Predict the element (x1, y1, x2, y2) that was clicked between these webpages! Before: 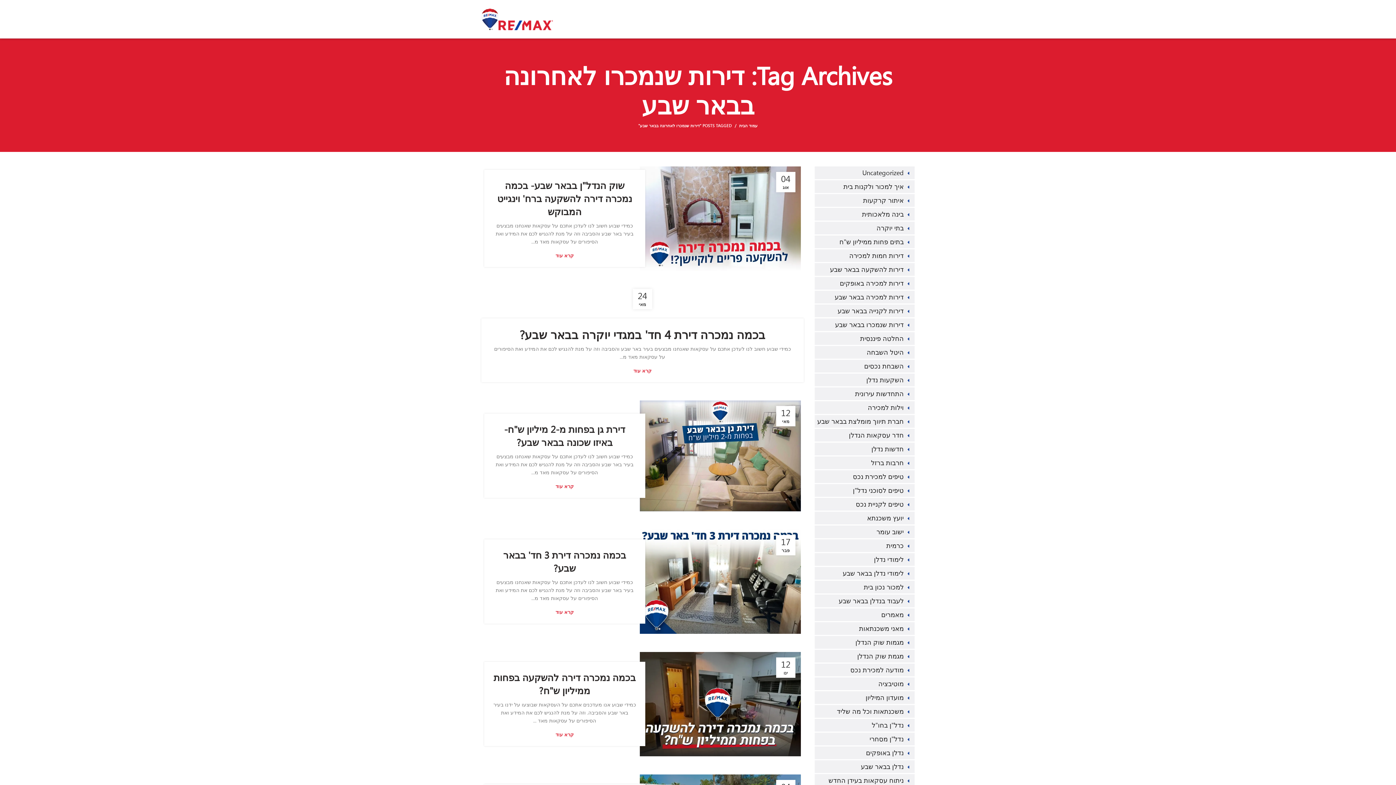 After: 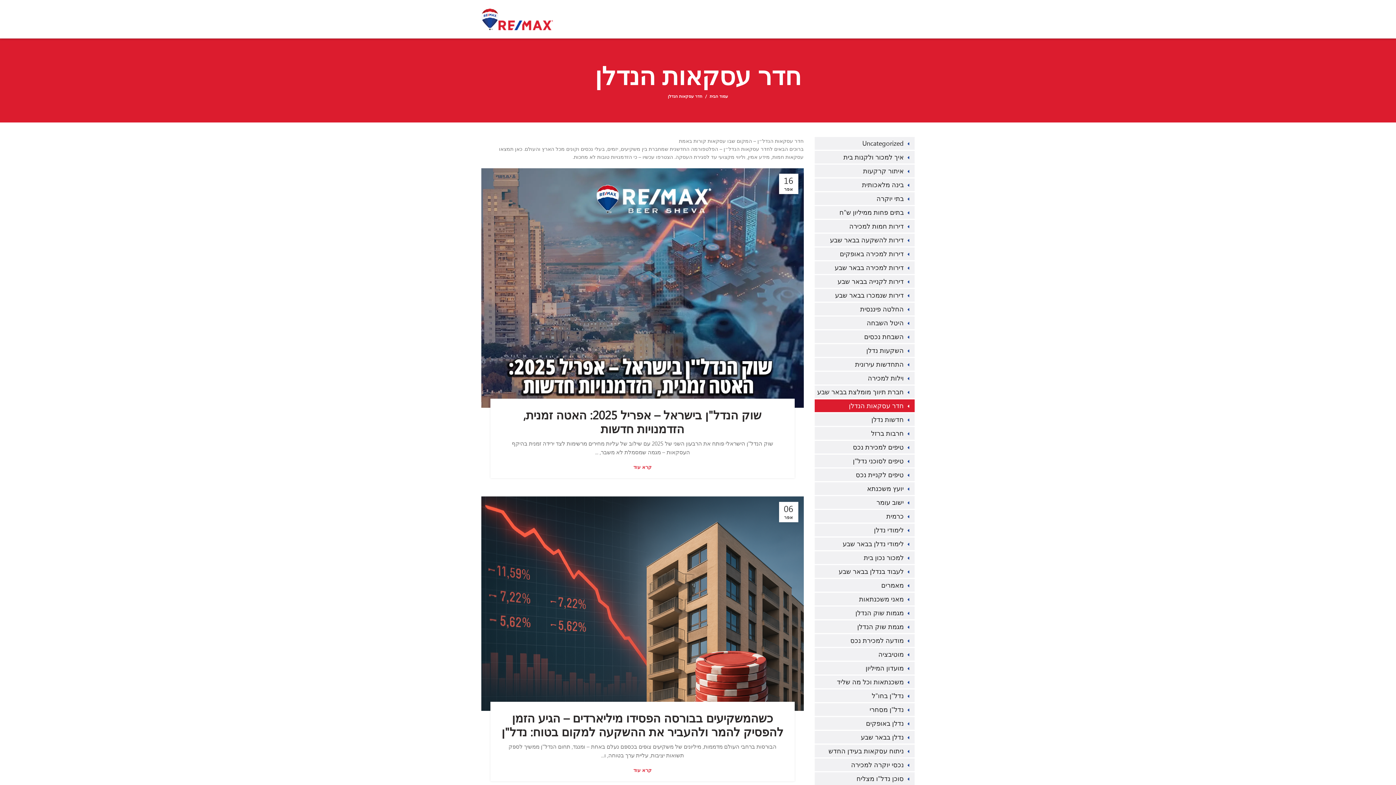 Action: bbox: (848, 430, 904, 440) label: חדר עסקאות הנדלן